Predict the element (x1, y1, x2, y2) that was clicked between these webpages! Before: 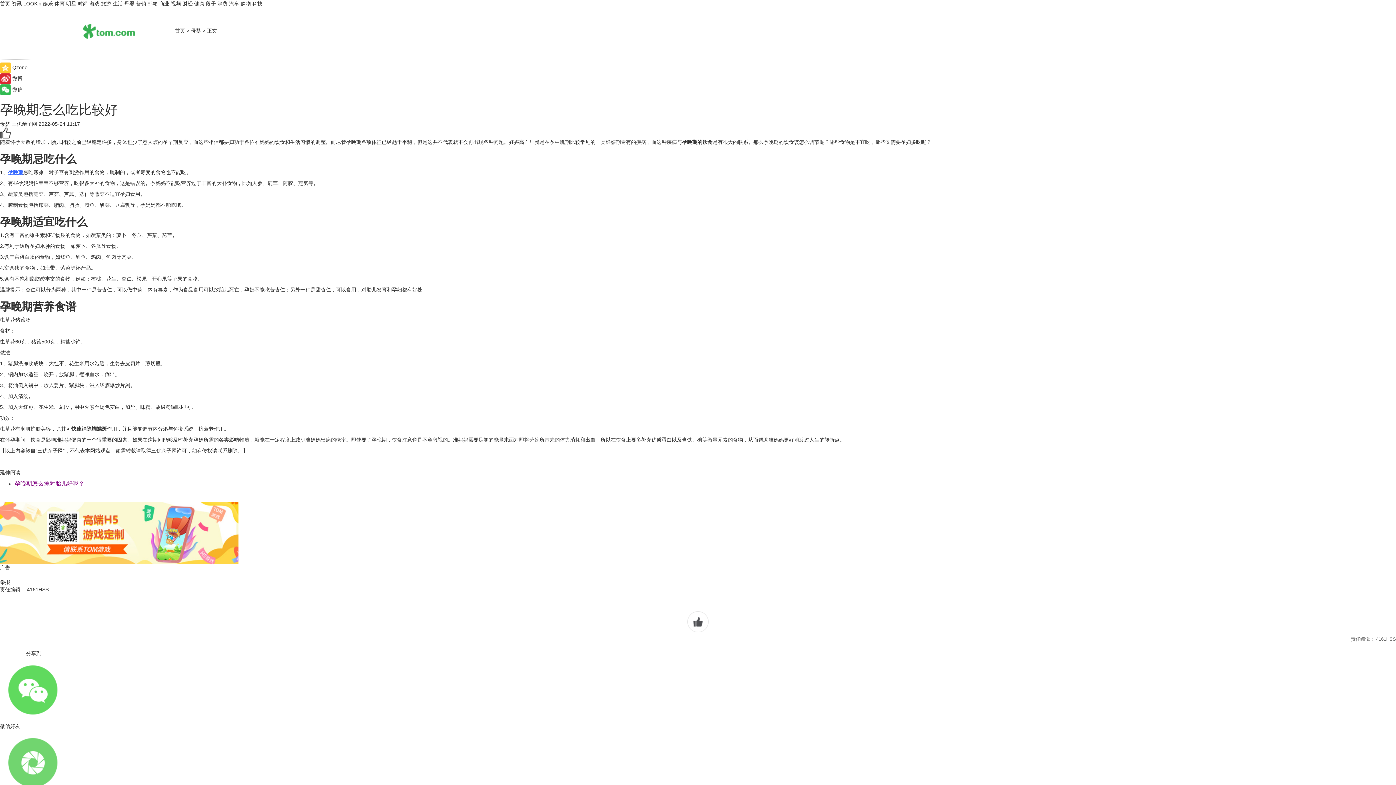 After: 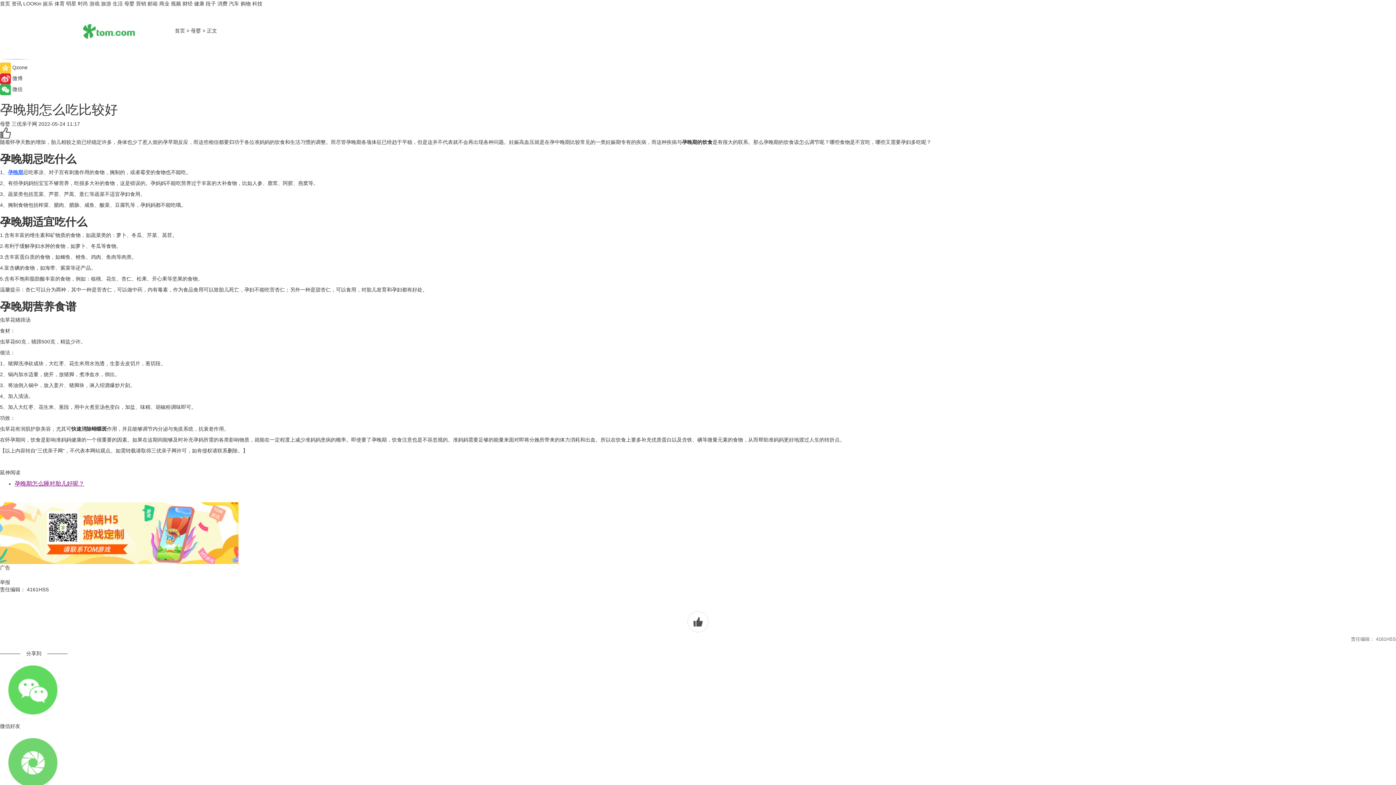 Action: label: 孕晚期 bbox: (8, 169, 23, 175)